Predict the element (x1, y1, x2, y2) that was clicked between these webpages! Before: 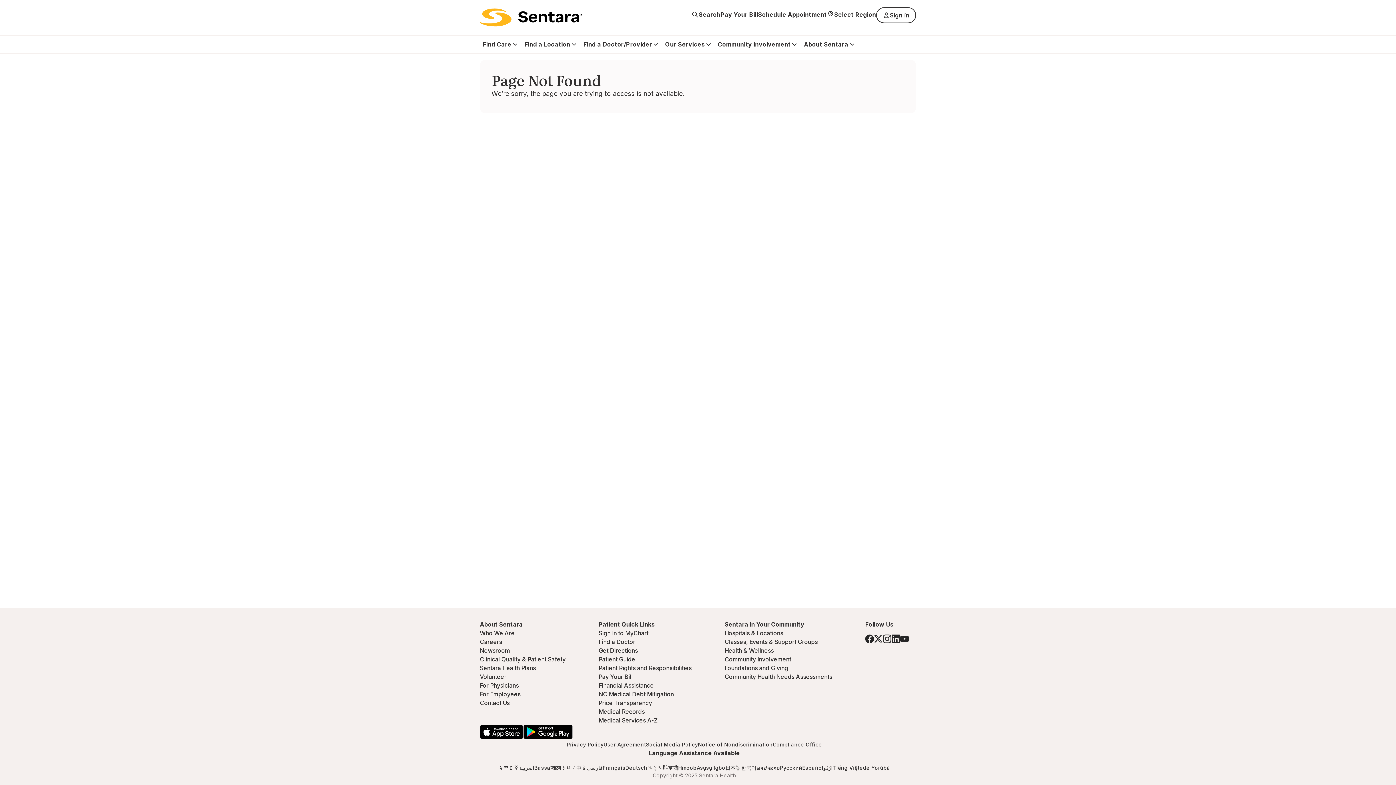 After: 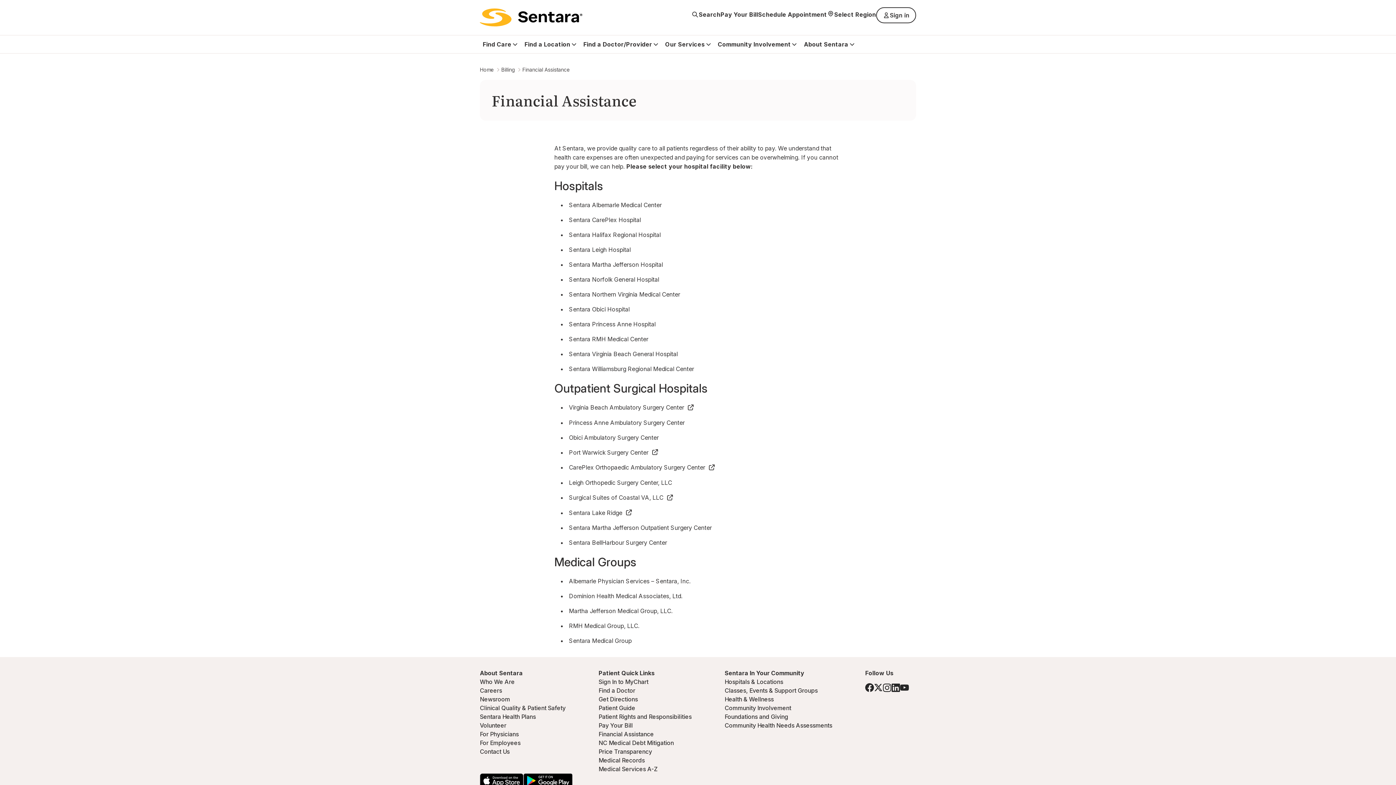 Action: label: Financial Assistance bbox: (598, 682, 654, 689)